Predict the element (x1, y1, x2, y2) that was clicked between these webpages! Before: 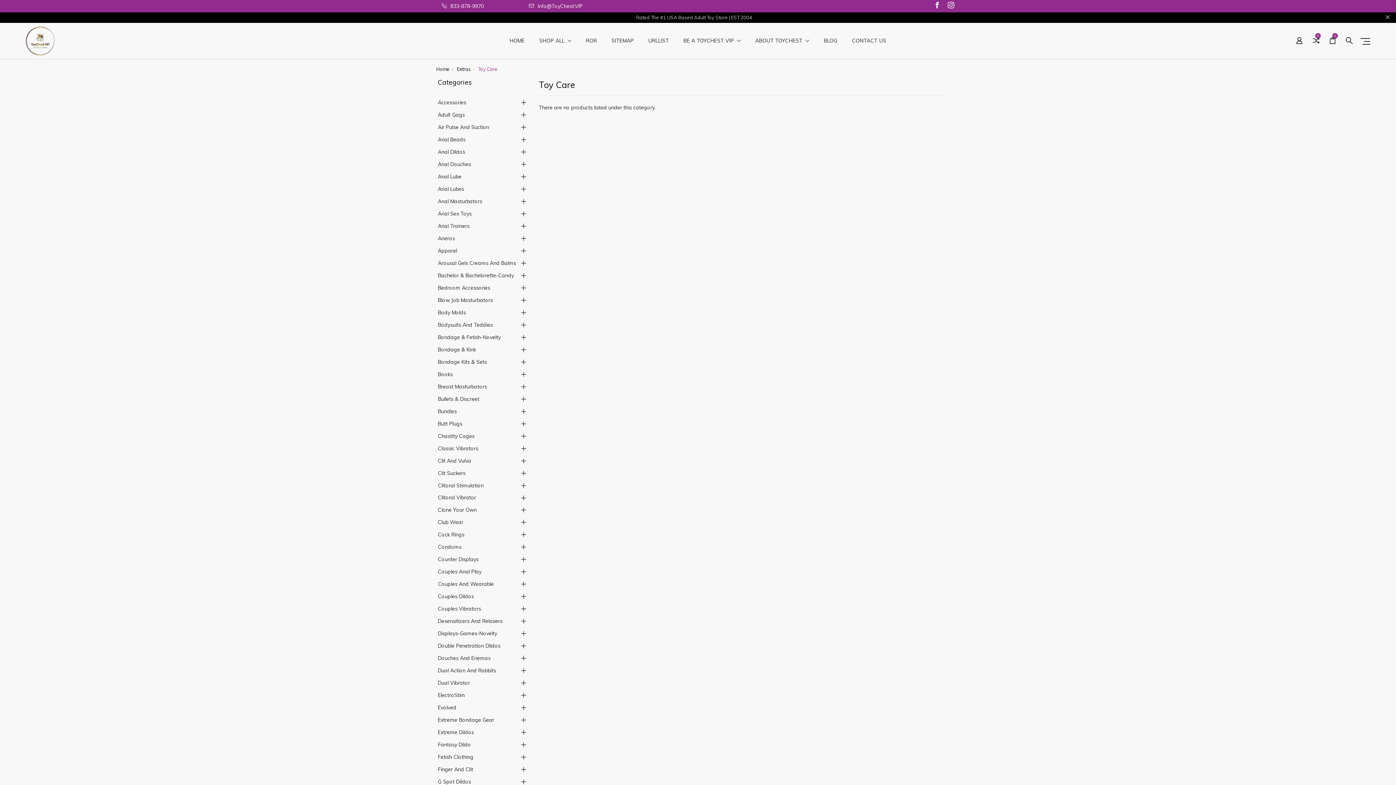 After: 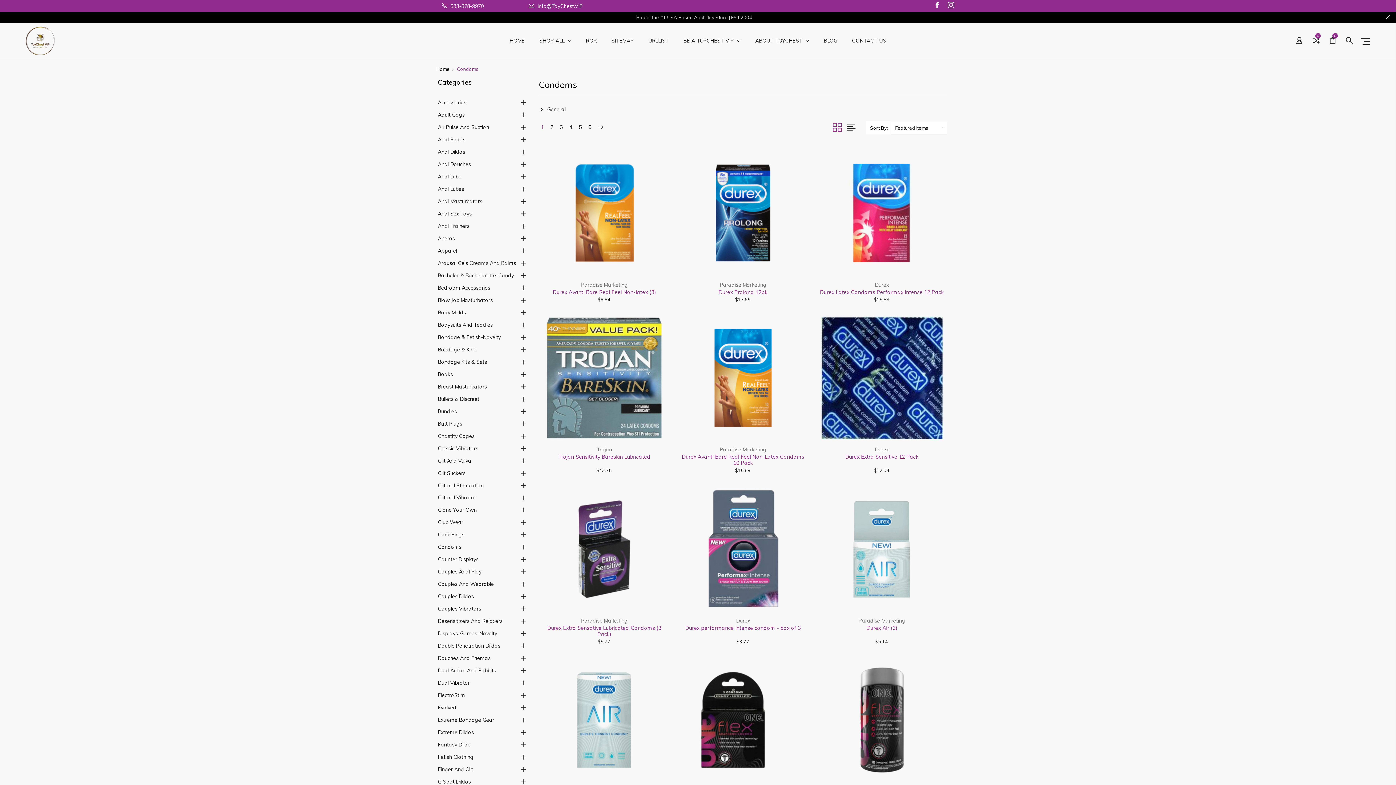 Action: bbox: (438, 543, 470, 551) label: Condoms